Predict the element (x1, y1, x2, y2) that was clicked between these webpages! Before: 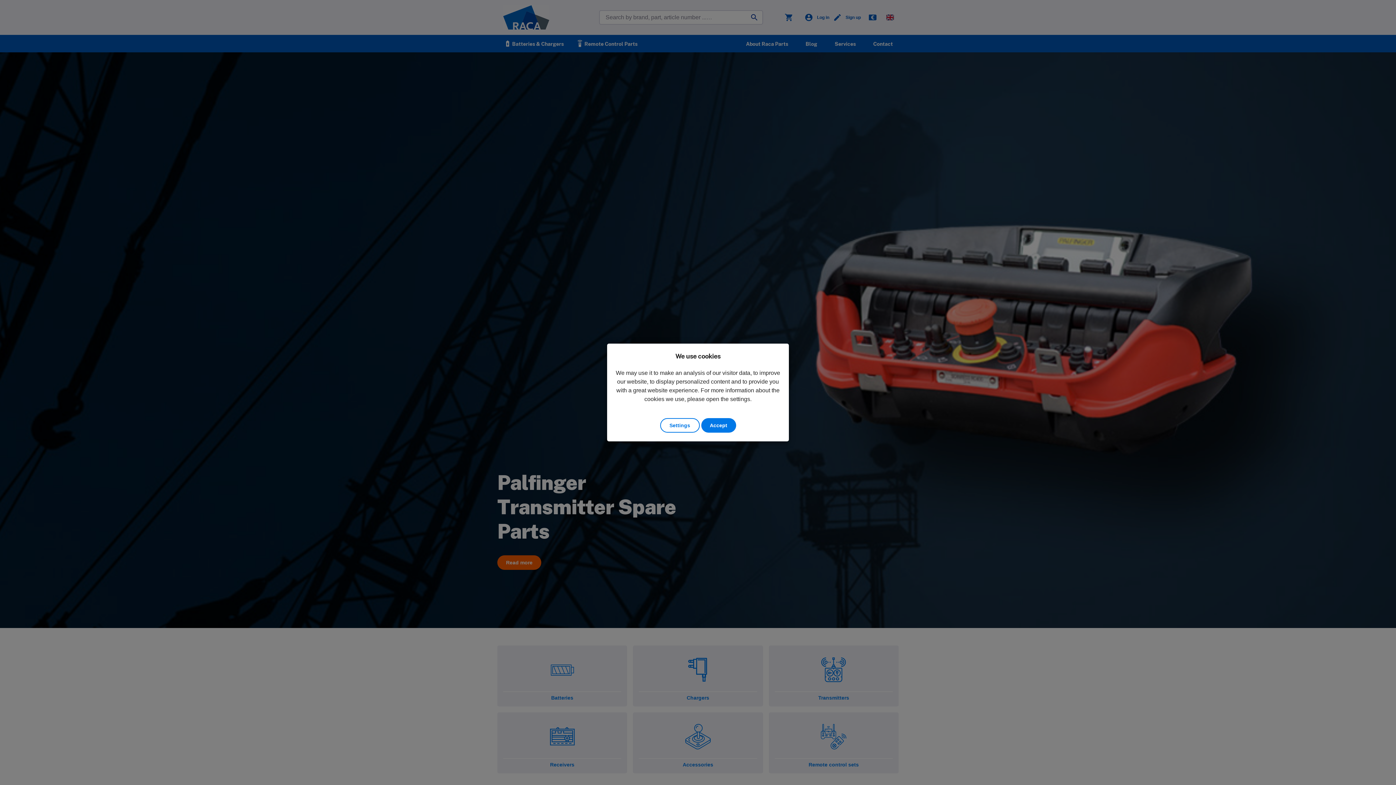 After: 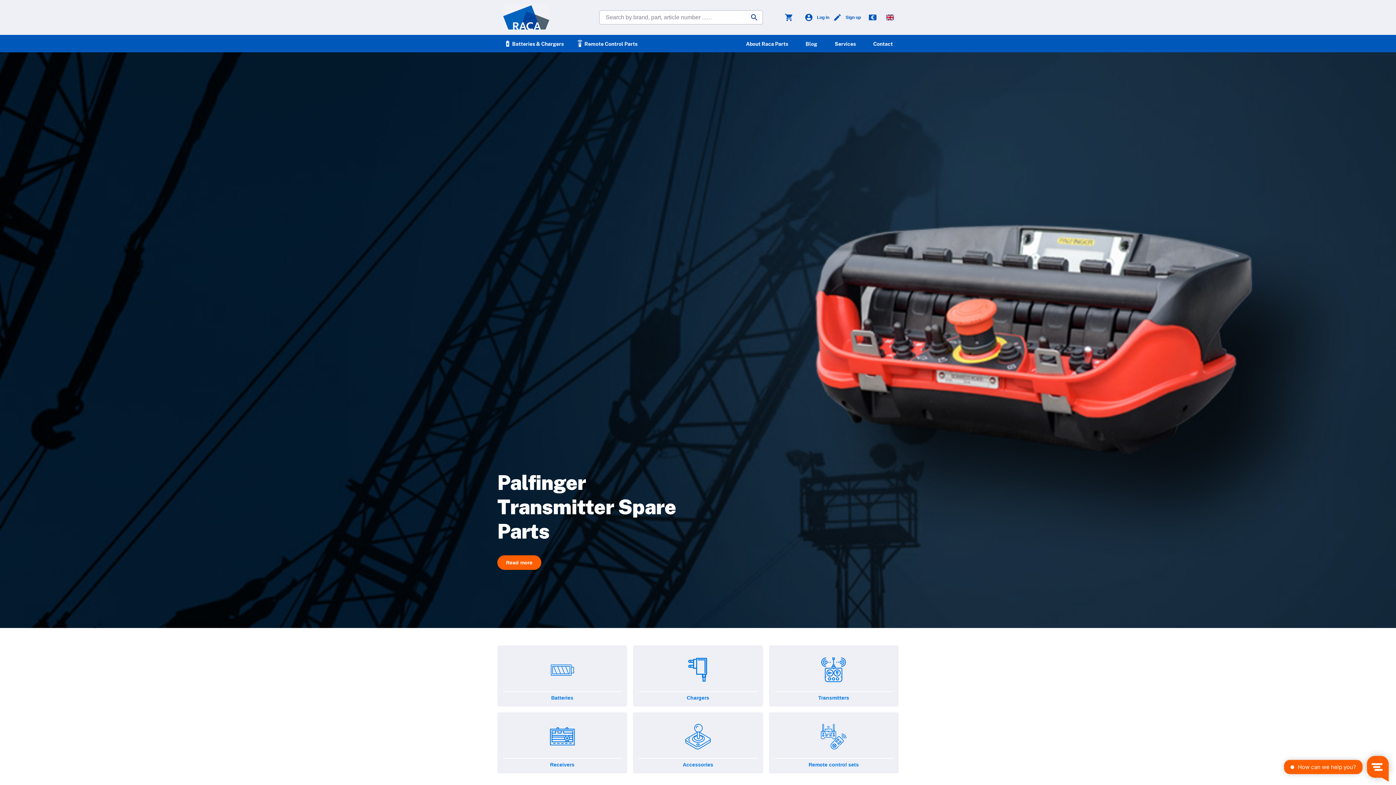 Action: label: Accept bbox: (701, 418, 736, 432)